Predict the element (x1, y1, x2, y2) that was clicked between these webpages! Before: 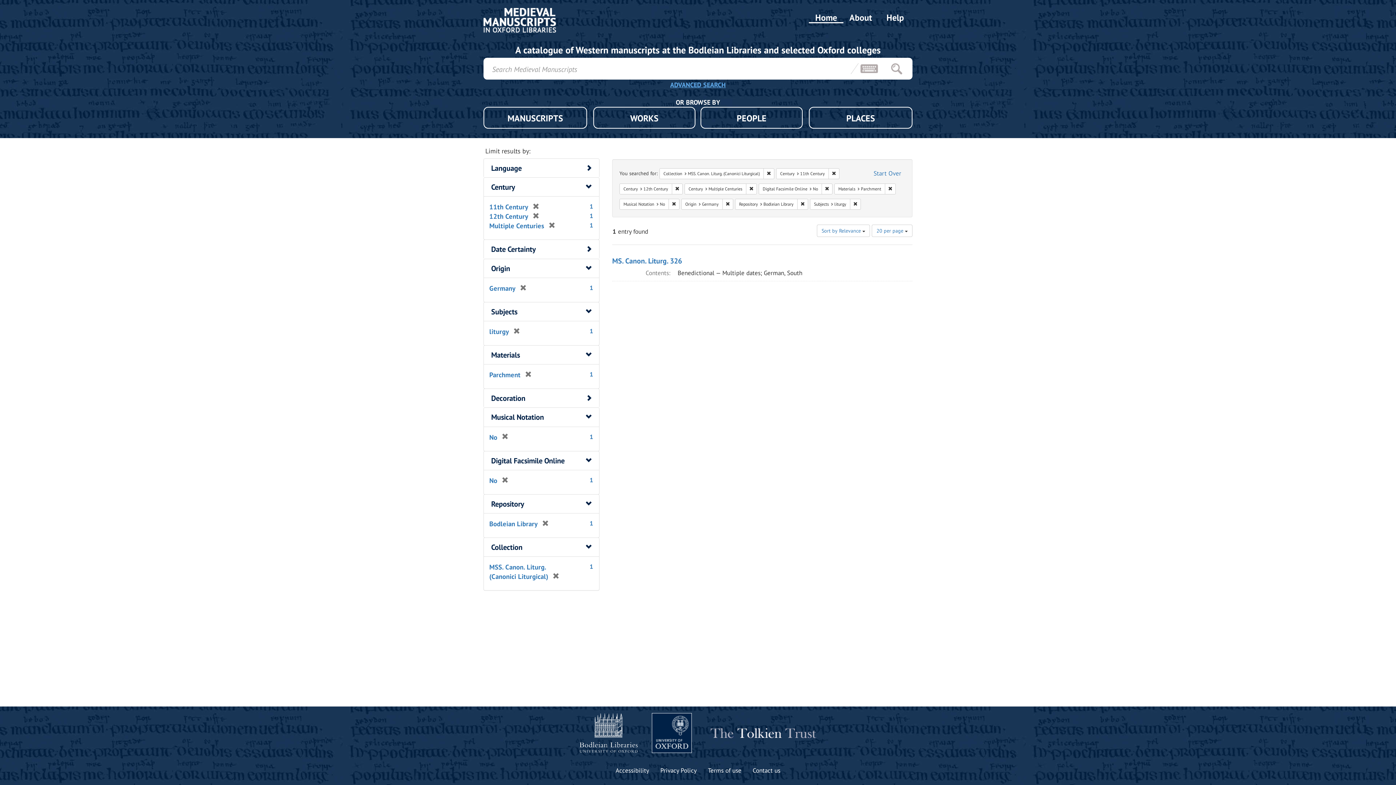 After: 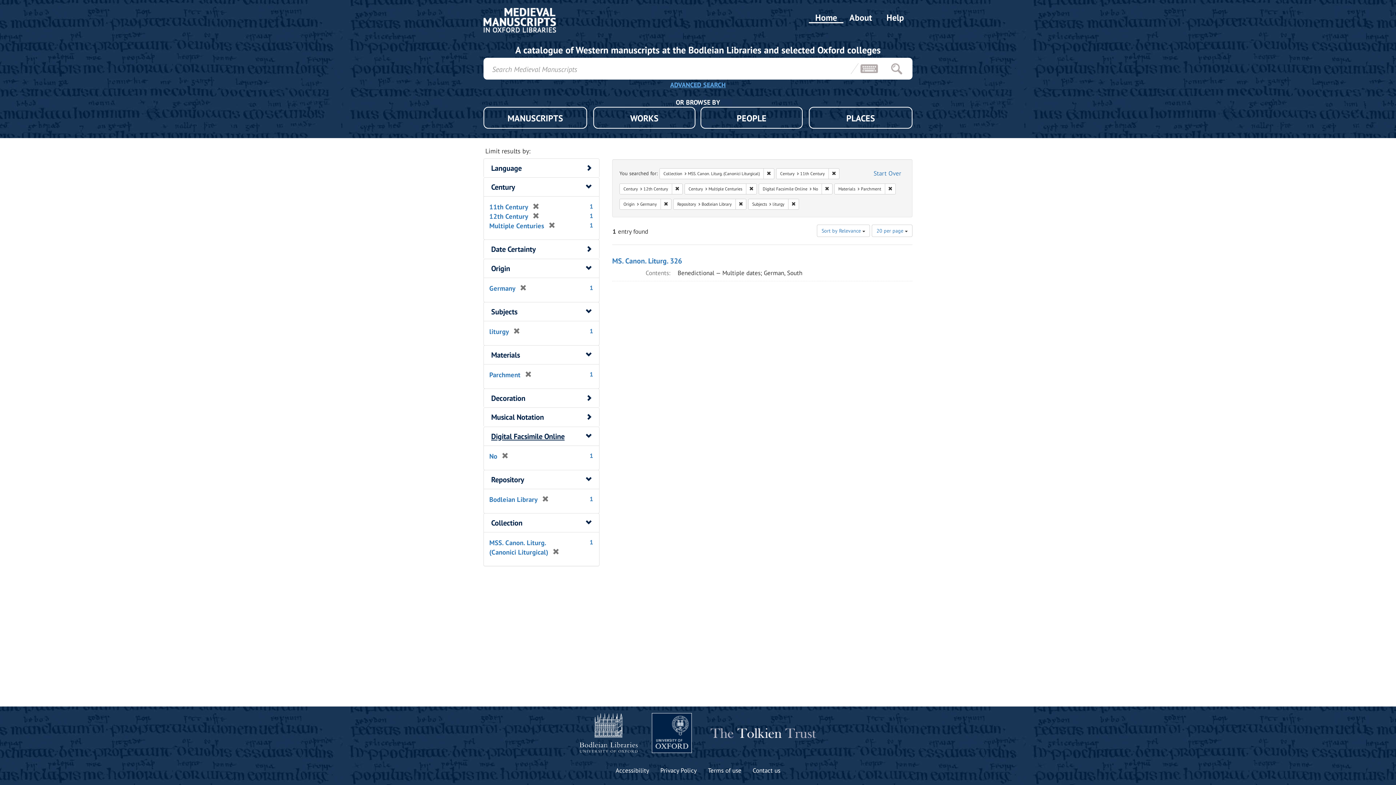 Action: bbox: (497, 432, 508, 441) label: [remove]